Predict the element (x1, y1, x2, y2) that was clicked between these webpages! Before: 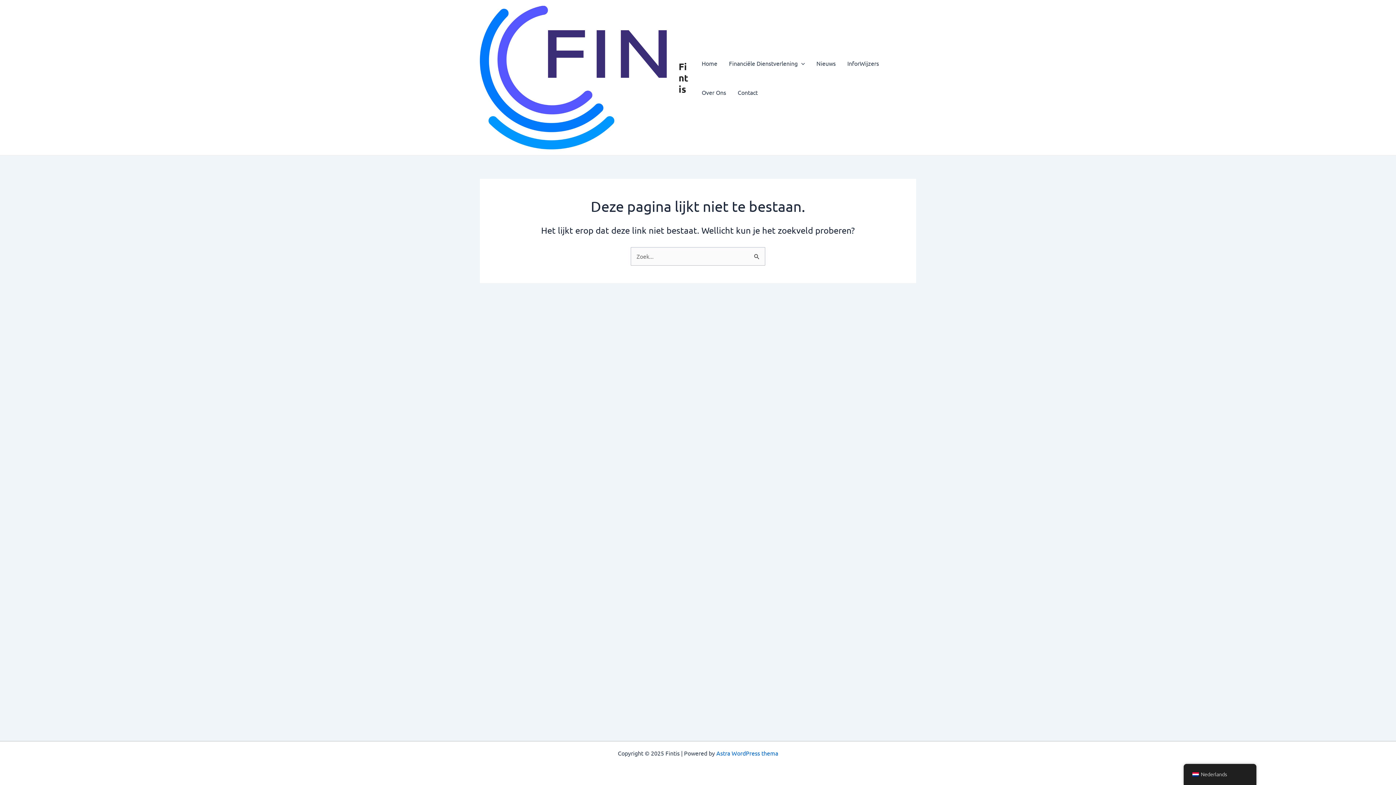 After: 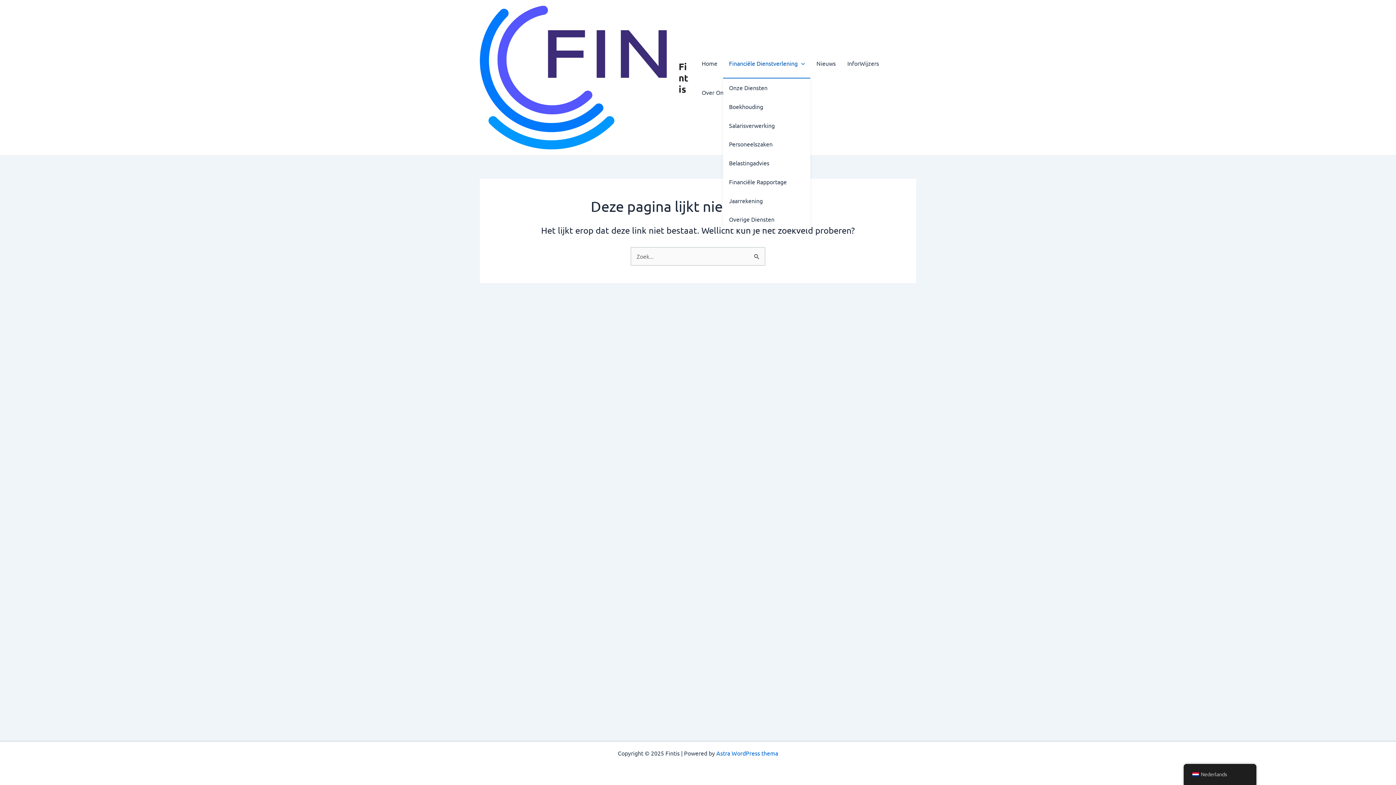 Action: label: Financiële Dienstverlening bbox: (723, 48, 810, 77)